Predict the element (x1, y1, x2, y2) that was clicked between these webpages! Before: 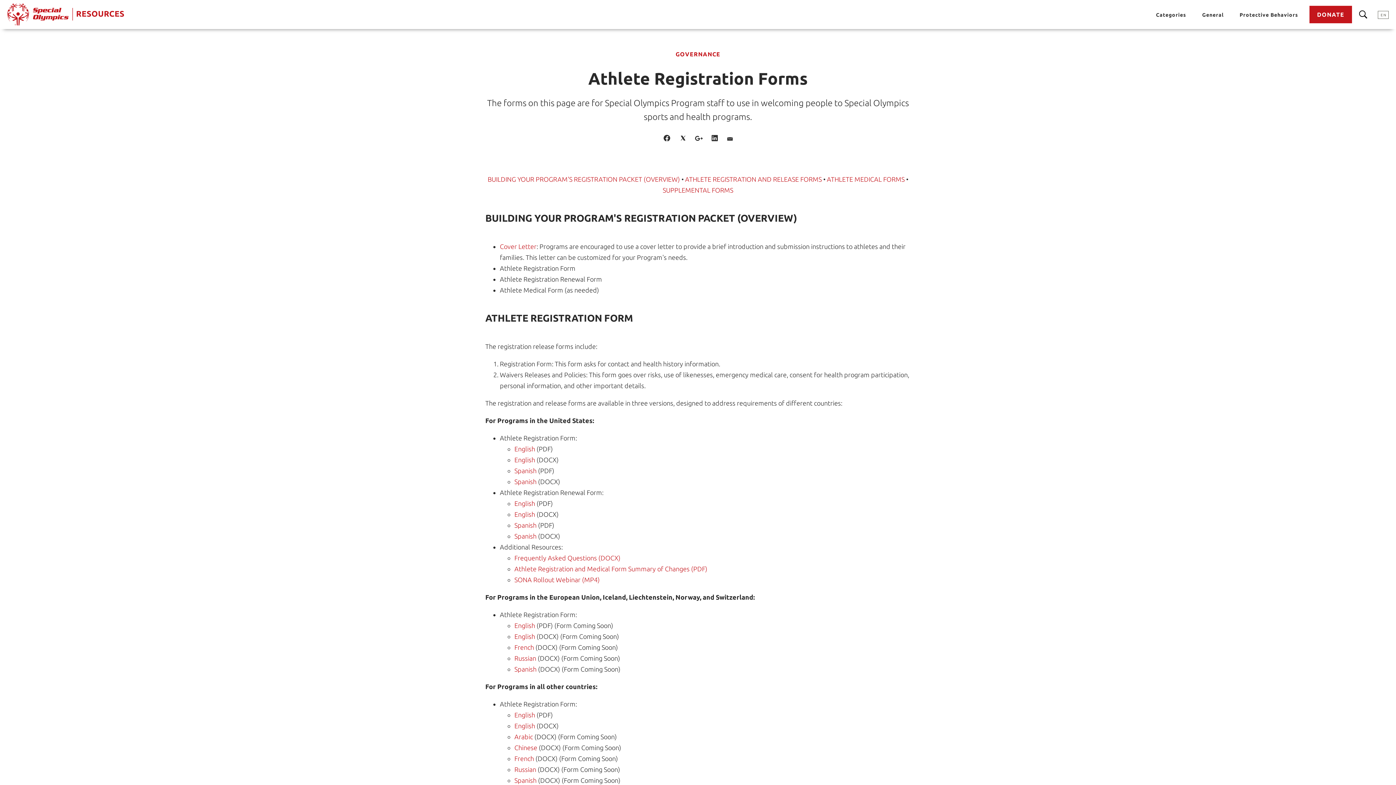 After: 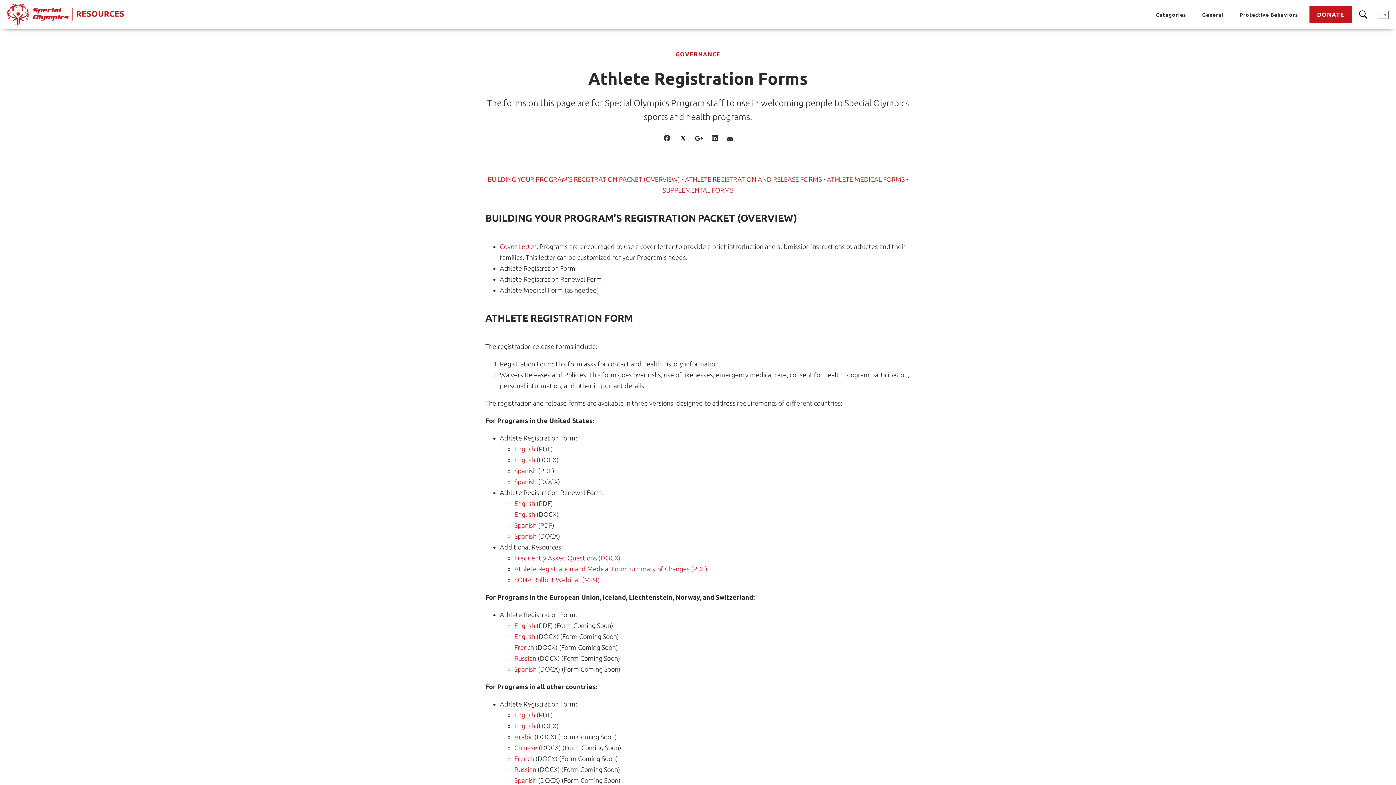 Action: label: Arabic bbox: (514, 733, 533, 740)